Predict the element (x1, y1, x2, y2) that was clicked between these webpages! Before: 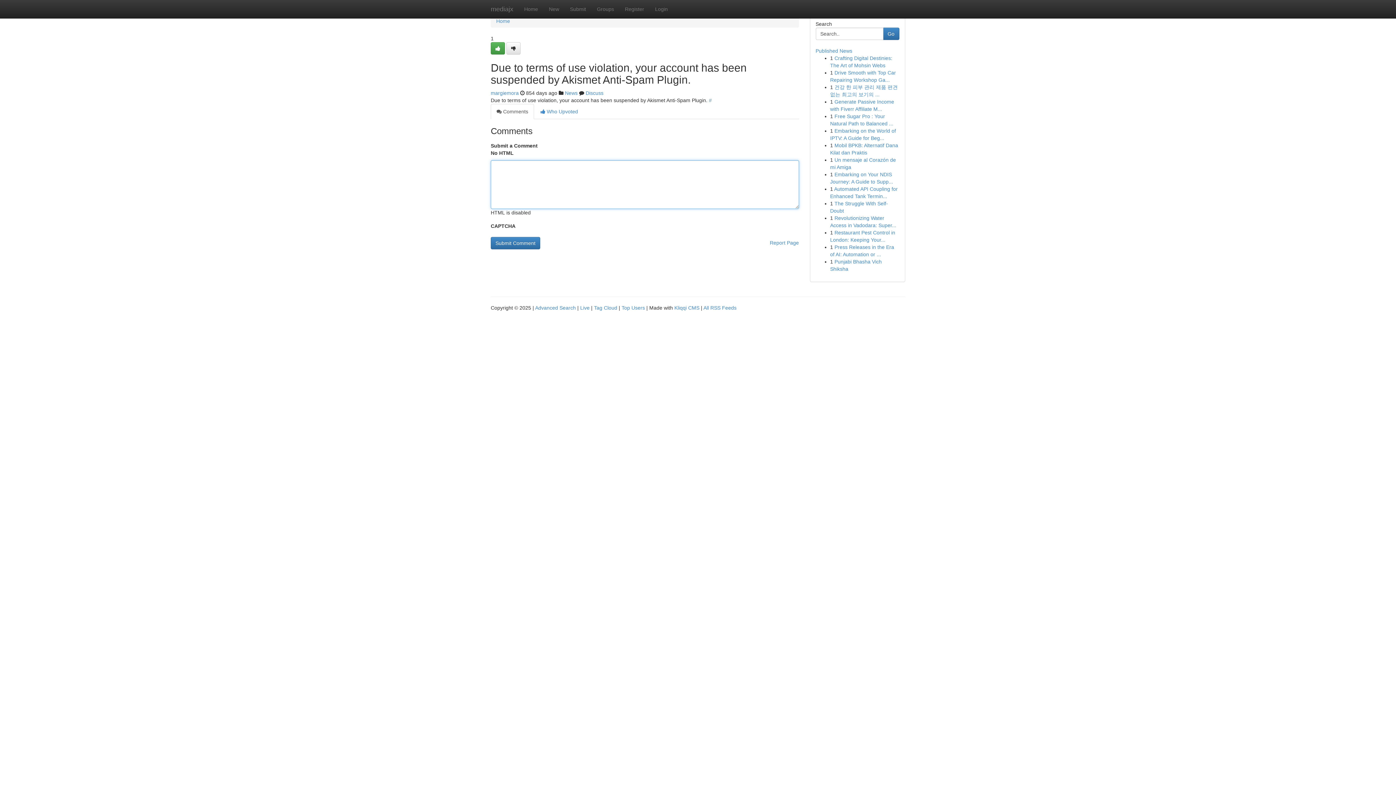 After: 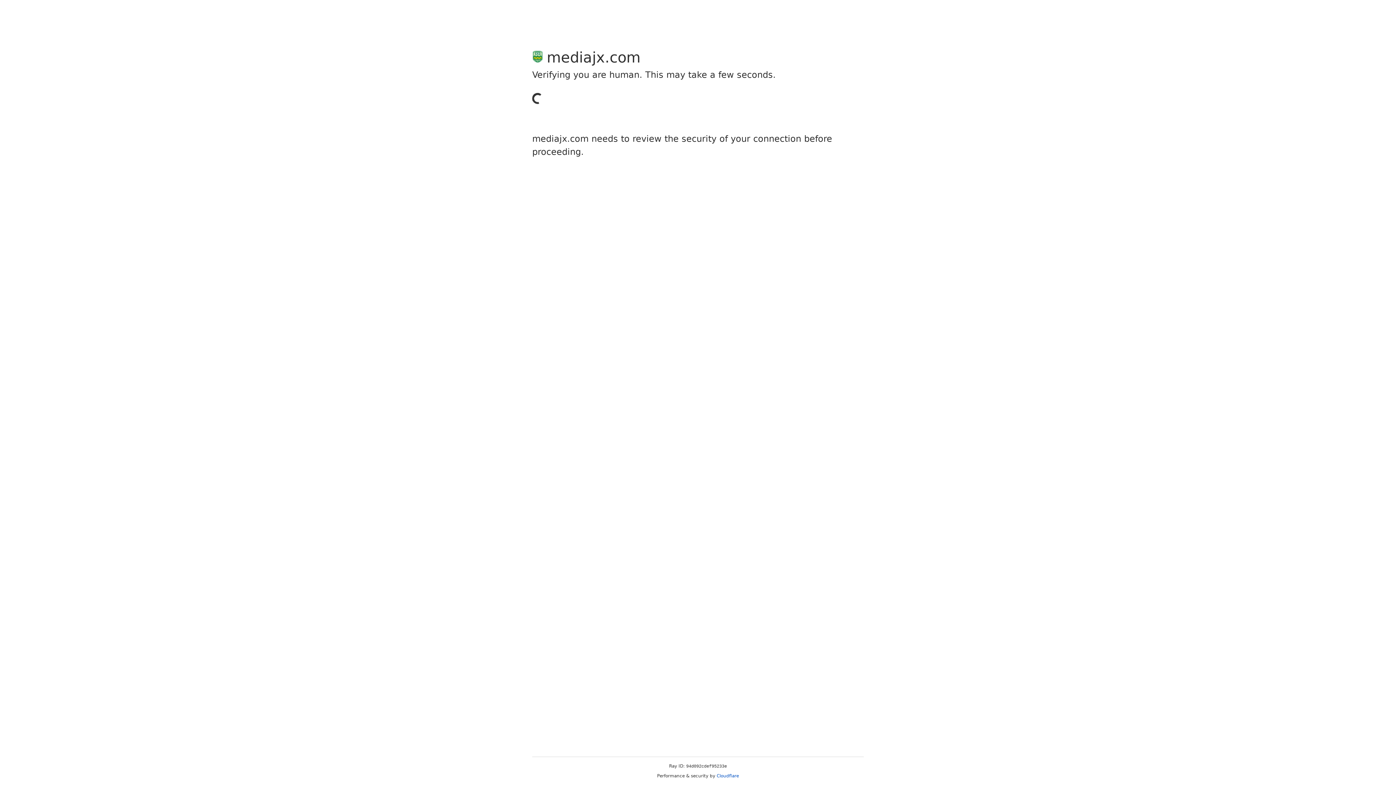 Action: bbox: (490, 42, 505, 54)